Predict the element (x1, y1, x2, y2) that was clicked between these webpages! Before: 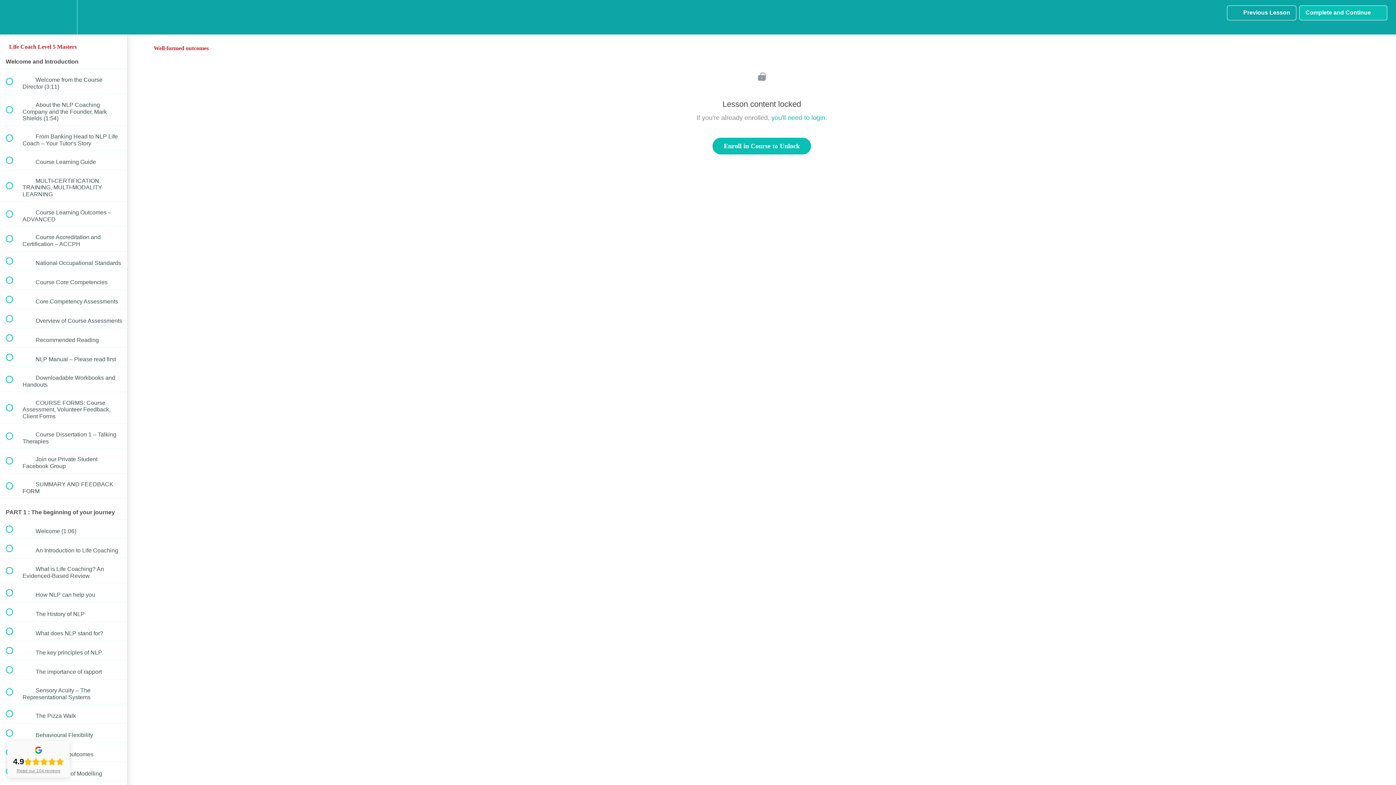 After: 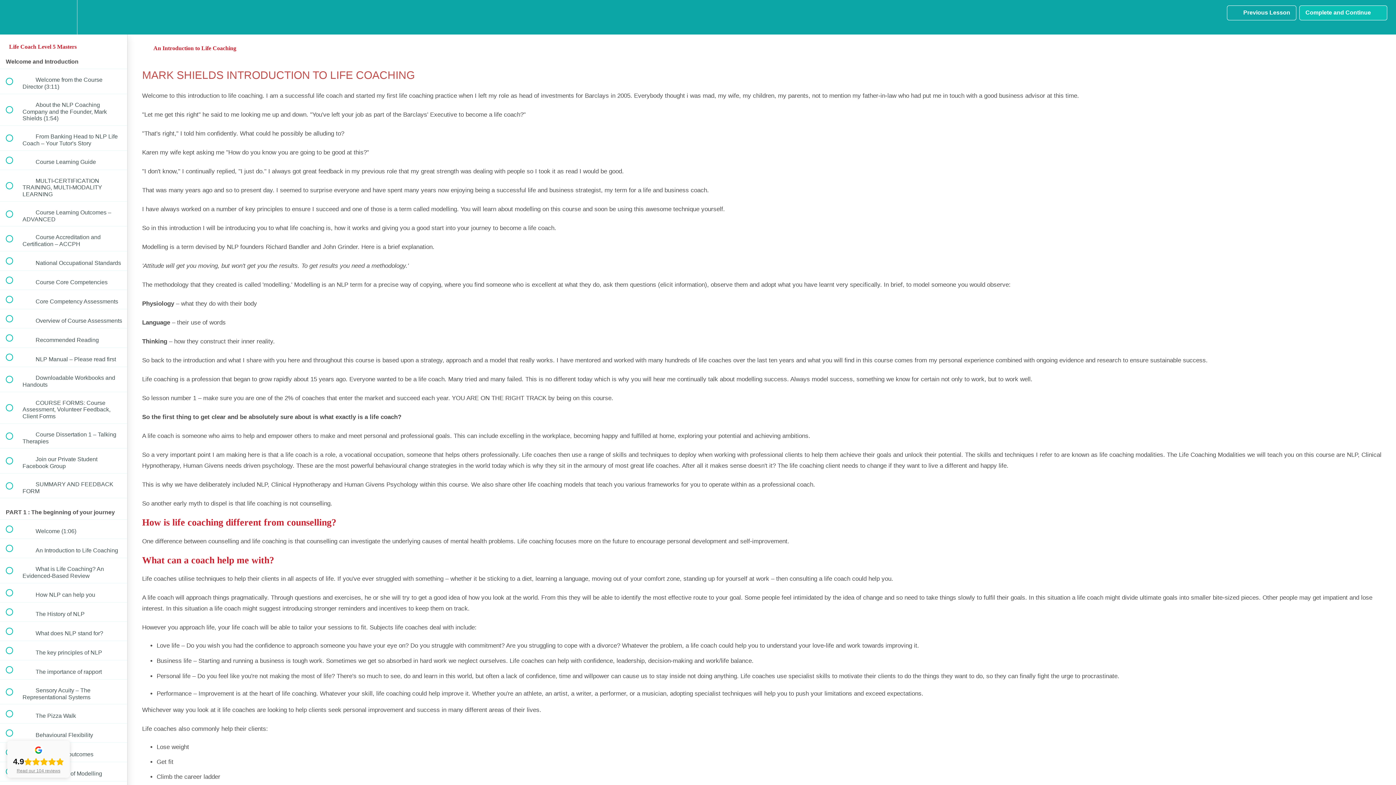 Action: bbox: (0, 539, 127, 558) label:  
 An Introduction to Life Coaching